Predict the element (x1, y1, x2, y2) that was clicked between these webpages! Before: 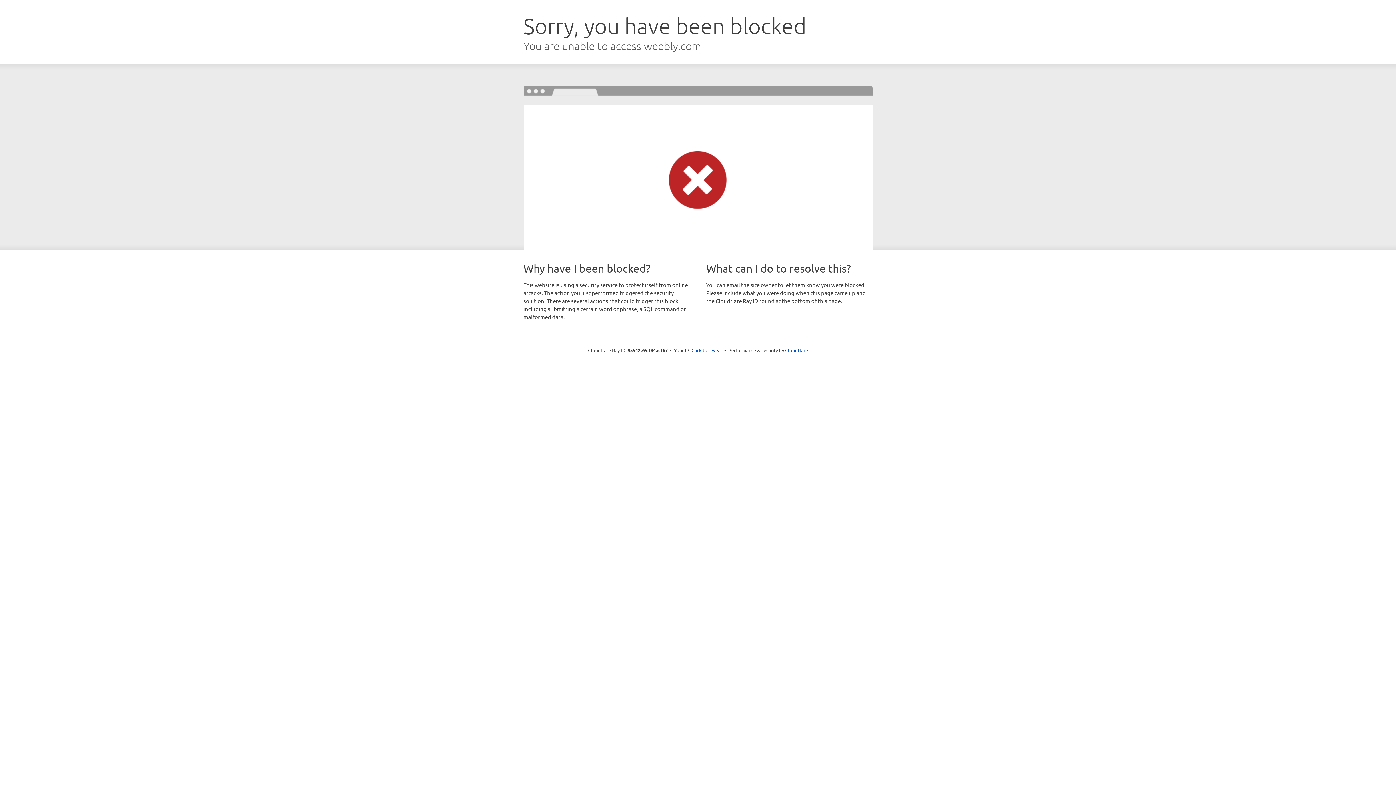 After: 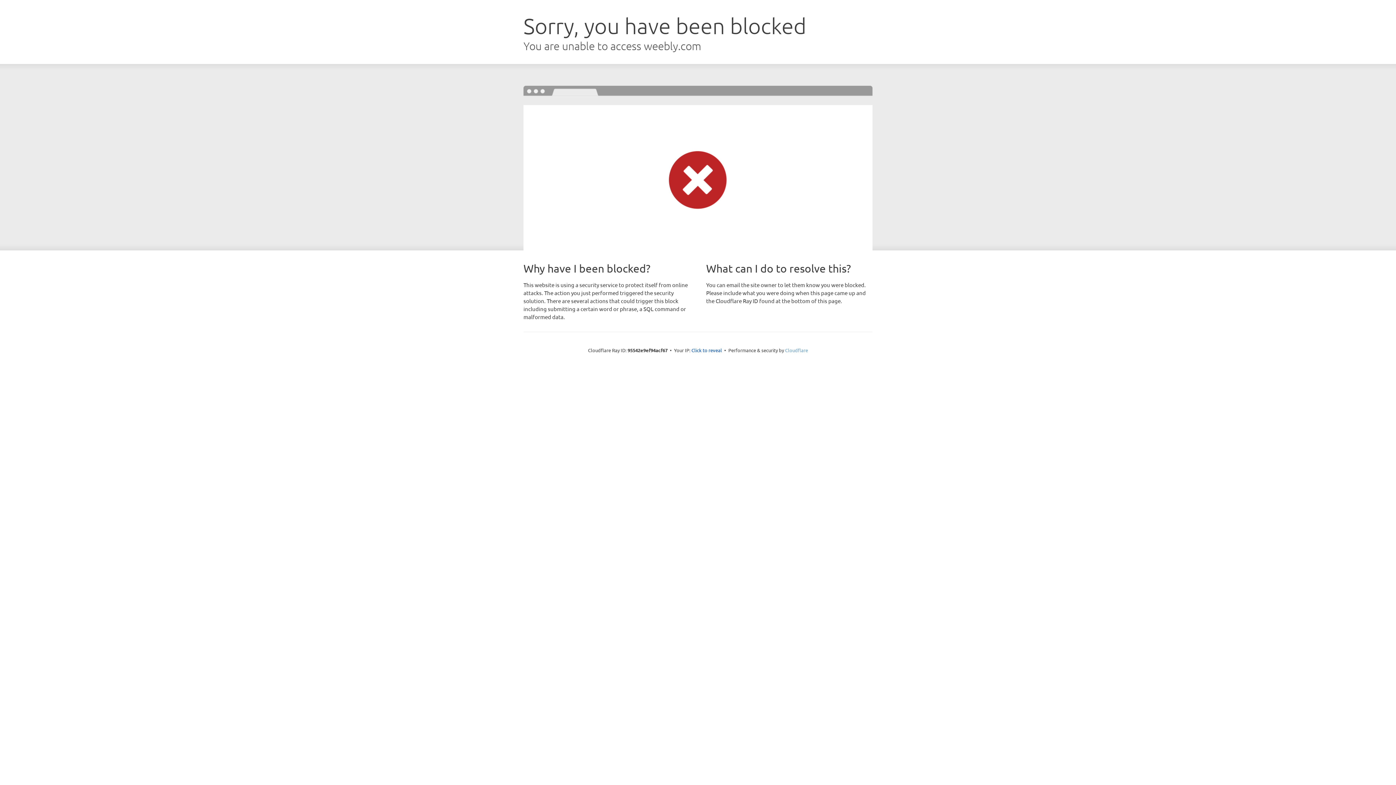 Action: label: Cloudflare bbox: (785, 347, 808, 353)